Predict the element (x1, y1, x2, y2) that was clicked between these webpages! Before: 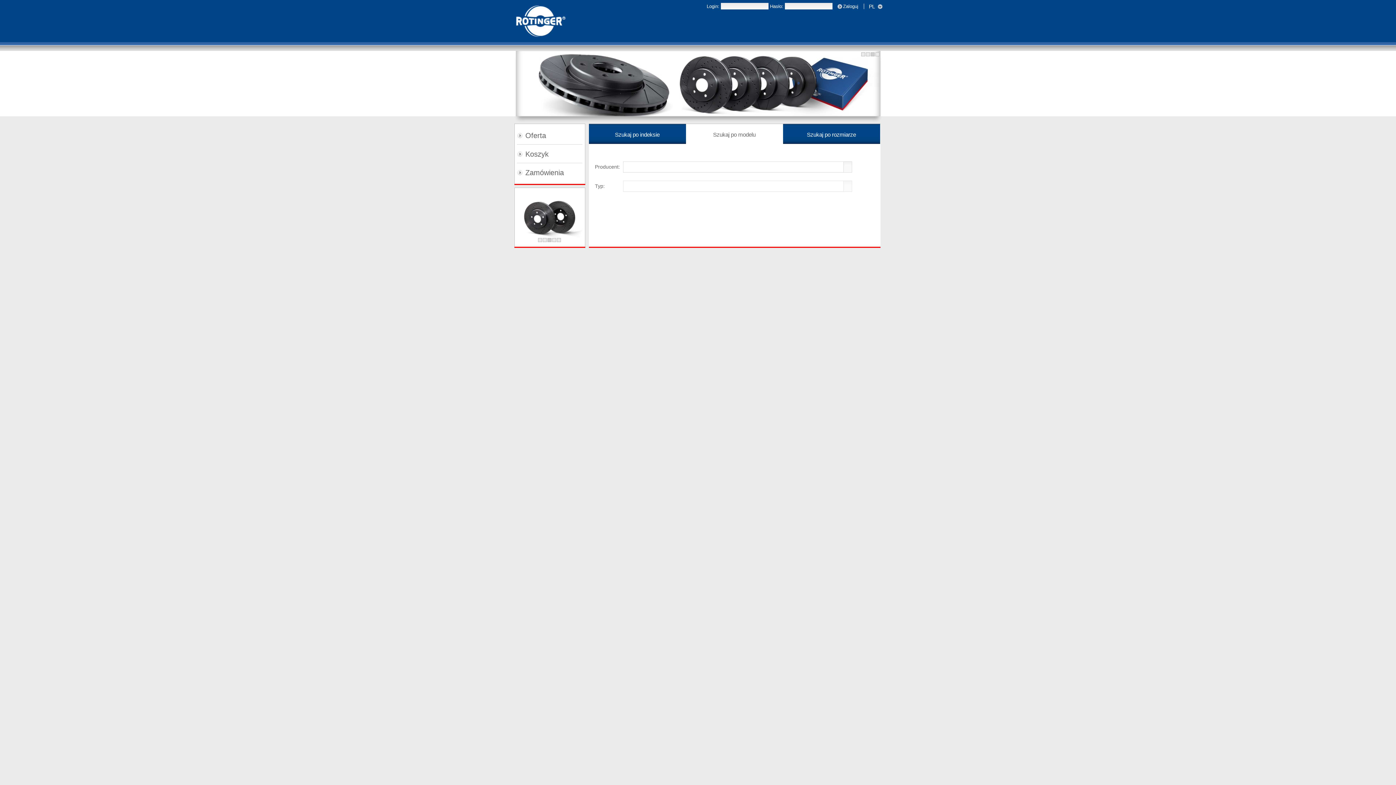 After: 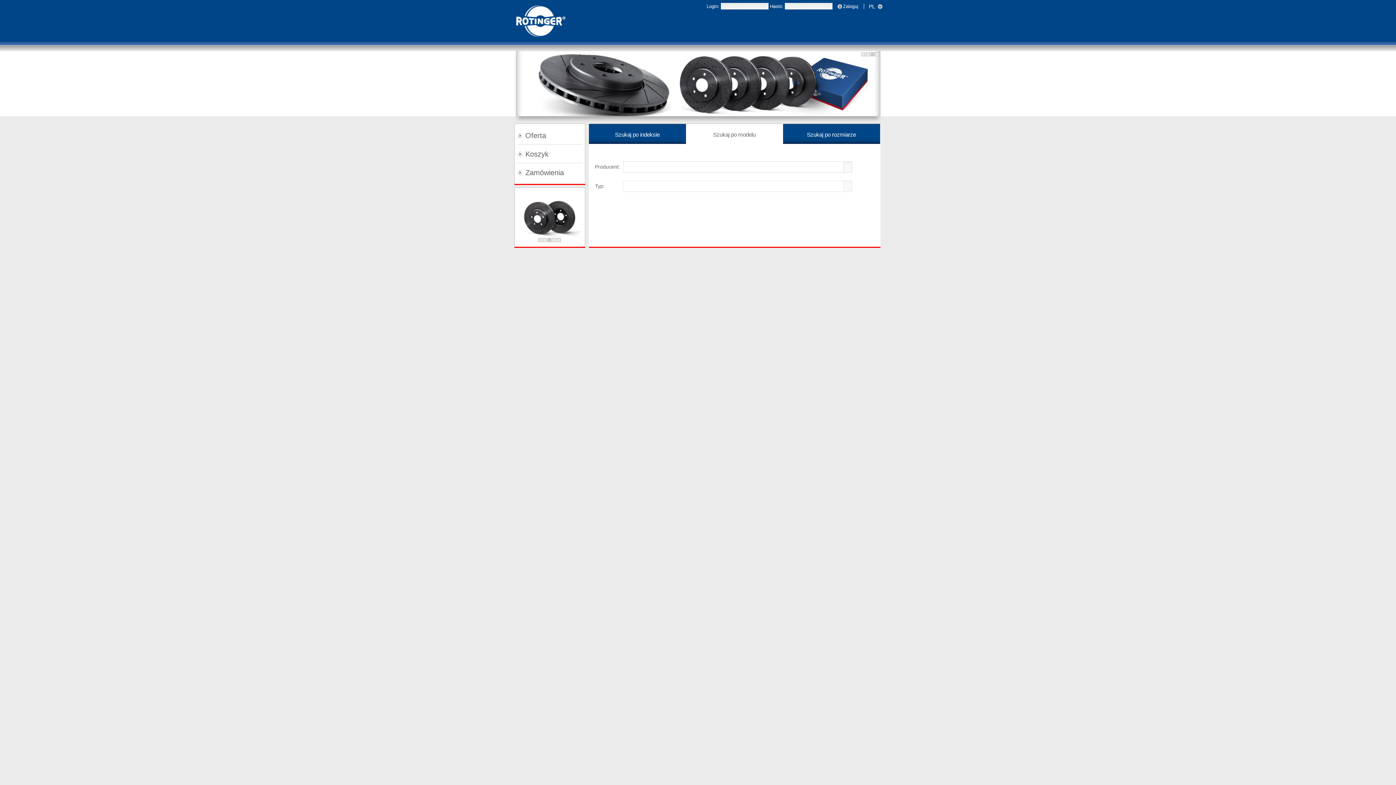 Action: bbox: (875, 52, 878, 55)